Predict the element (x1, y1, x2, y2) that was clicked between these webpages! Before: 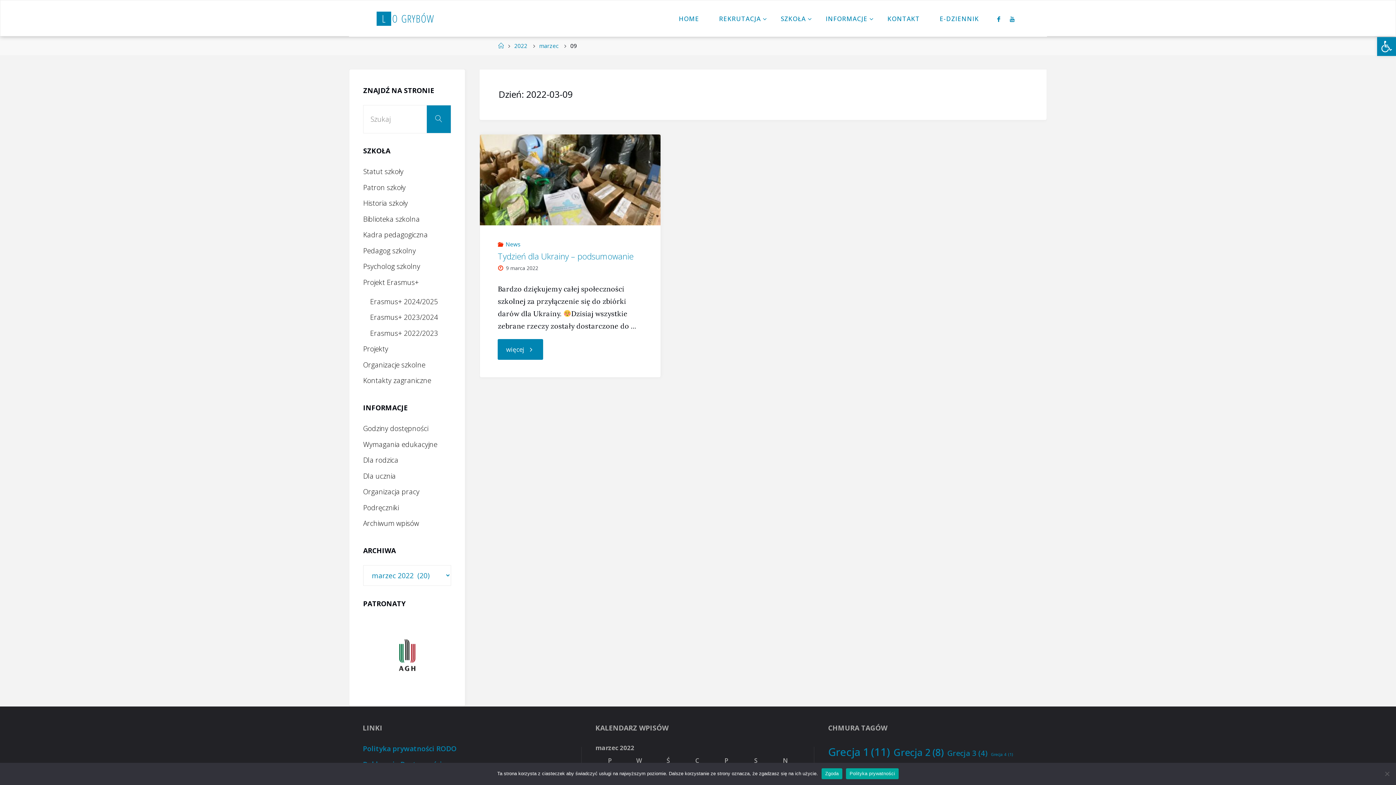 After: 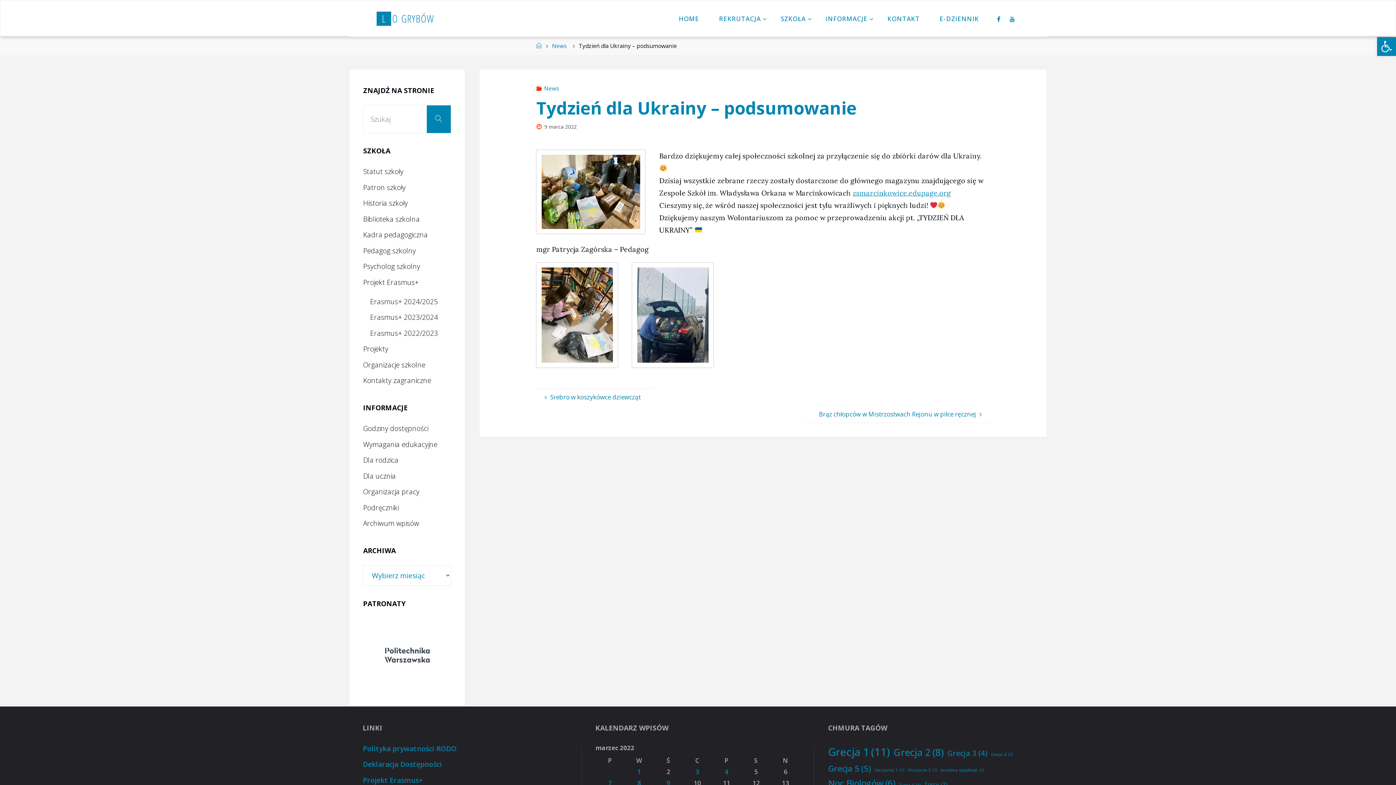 Action: label: Tydzień dla Ukrainy – podsumowanie bbox: (497, 250, 633, 262)